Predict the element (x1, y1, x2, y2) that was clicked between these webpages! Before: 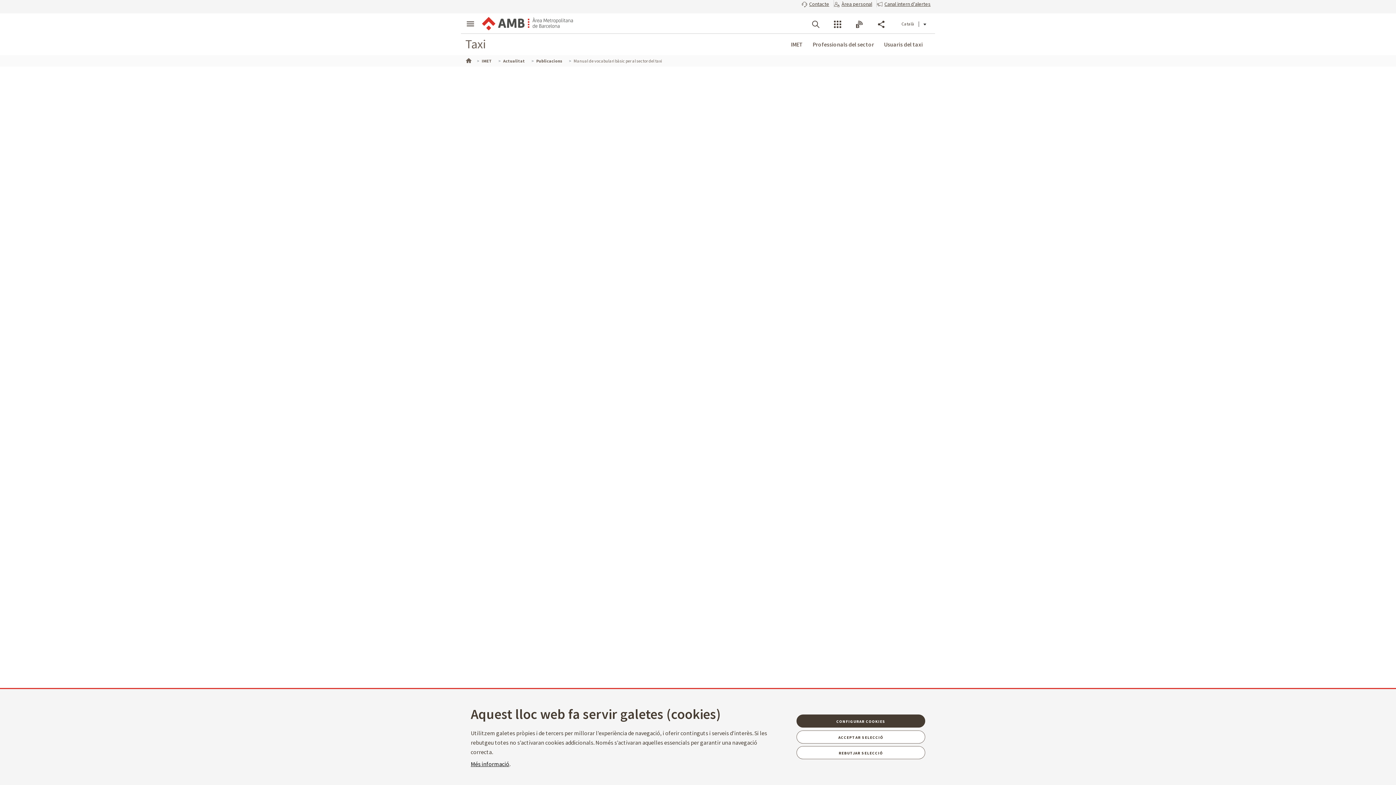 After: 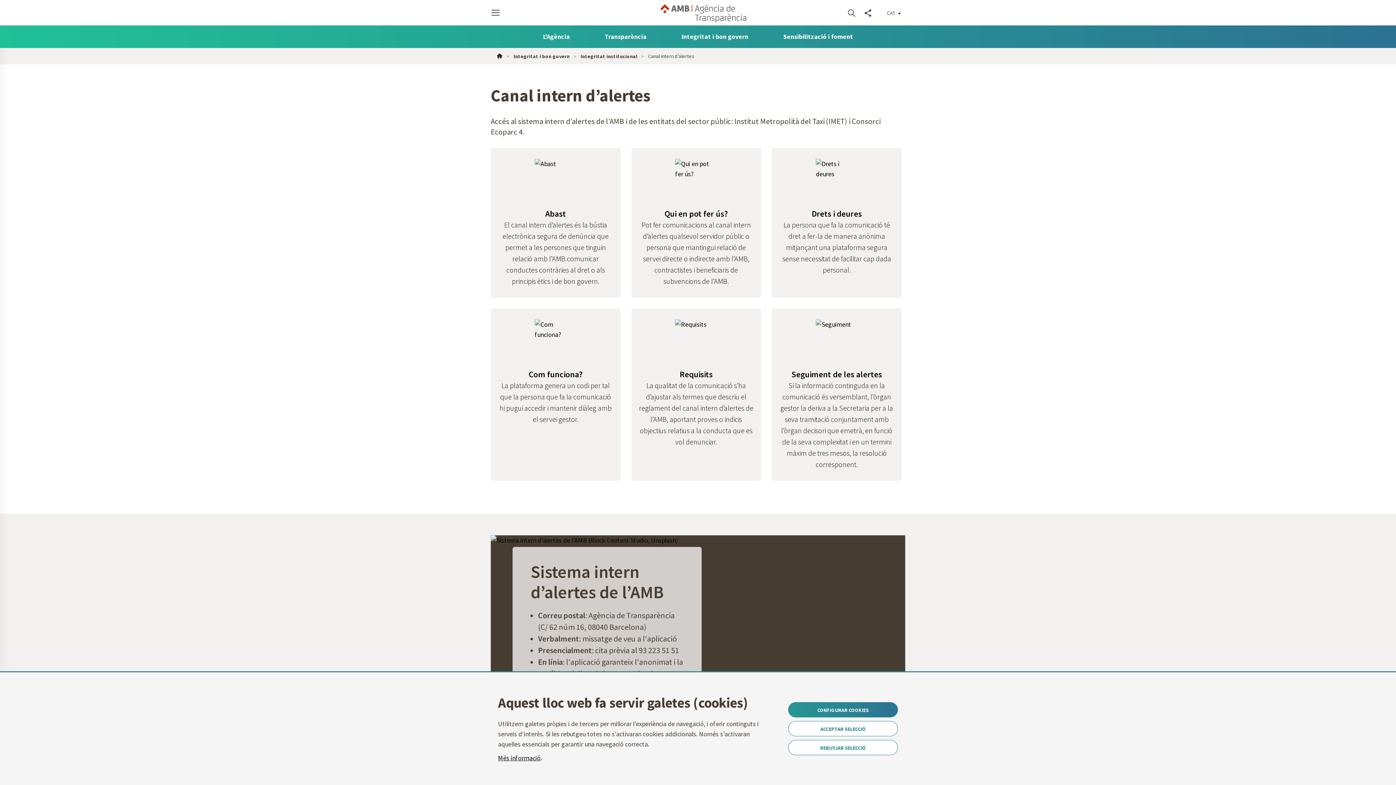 Action: label: Canal intern d'alertes bbox: (877, 0, 930, 6)